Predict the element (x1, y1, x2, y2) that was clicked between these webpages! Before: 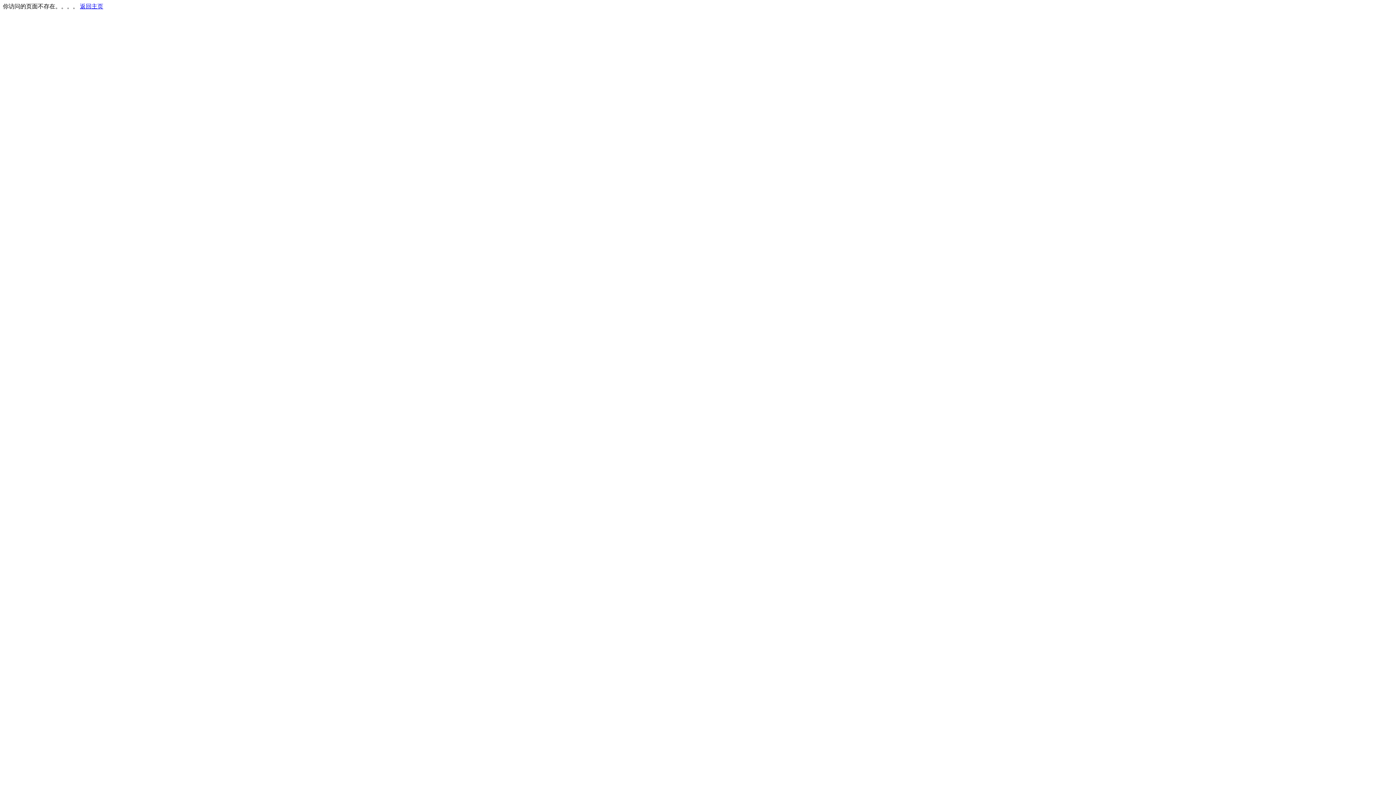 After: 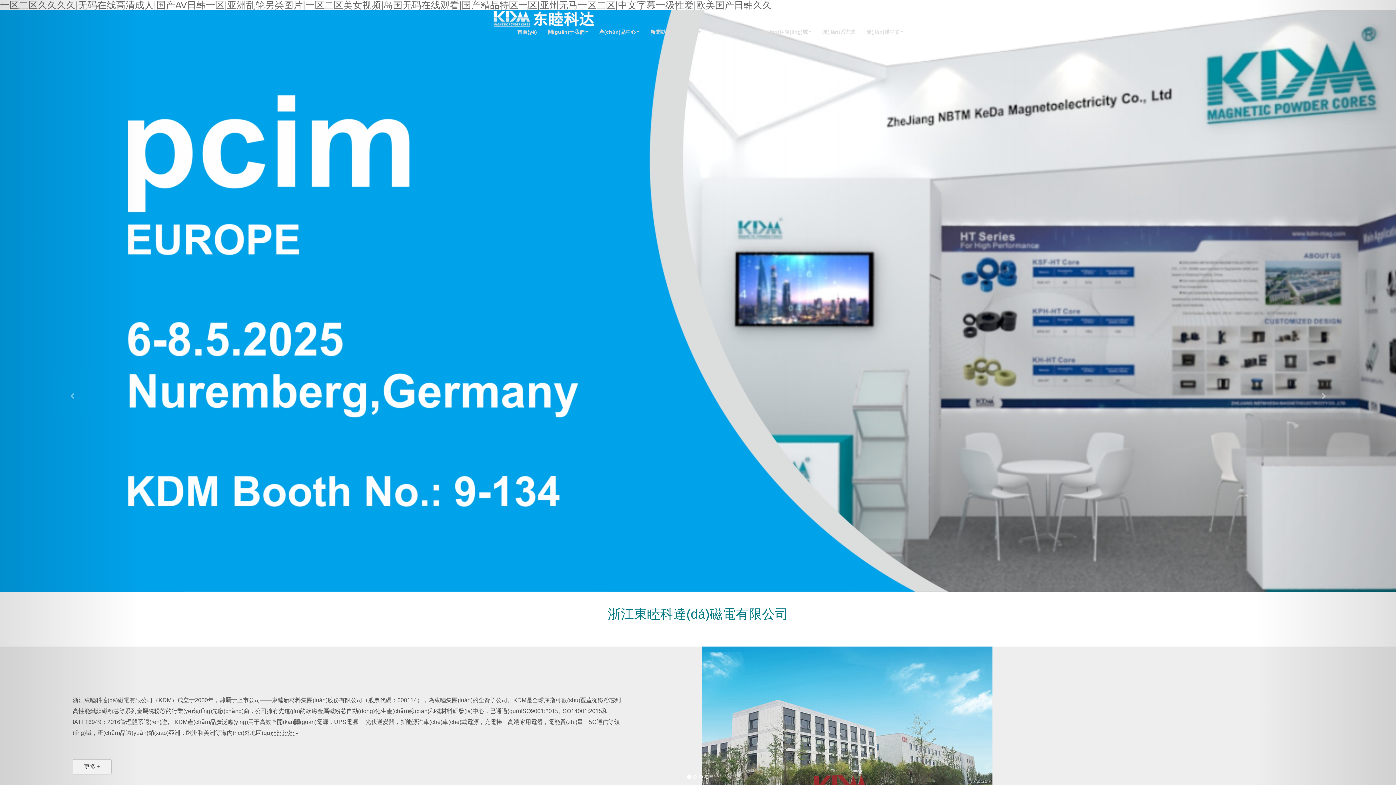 Action: bbox: (80, 3, 103, 9) label: 返回主页